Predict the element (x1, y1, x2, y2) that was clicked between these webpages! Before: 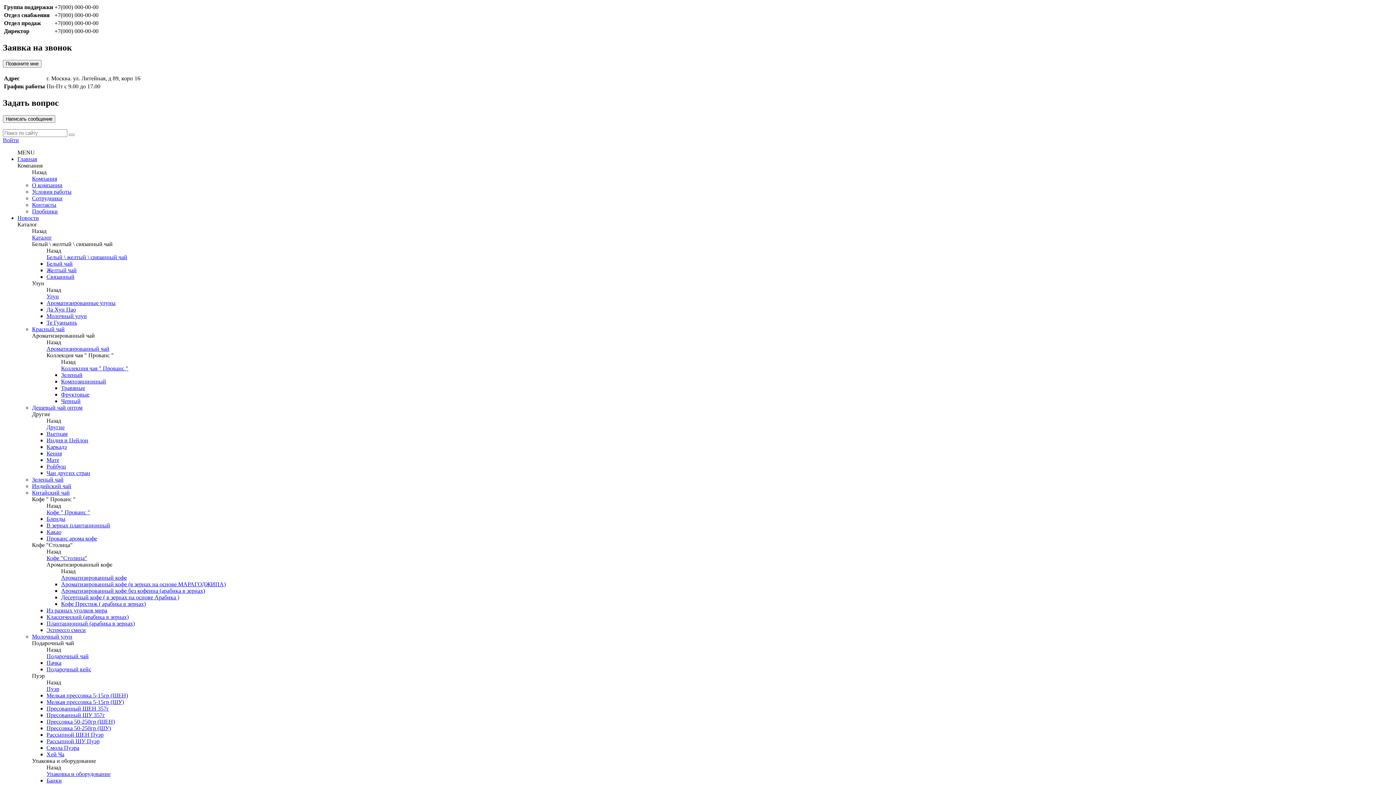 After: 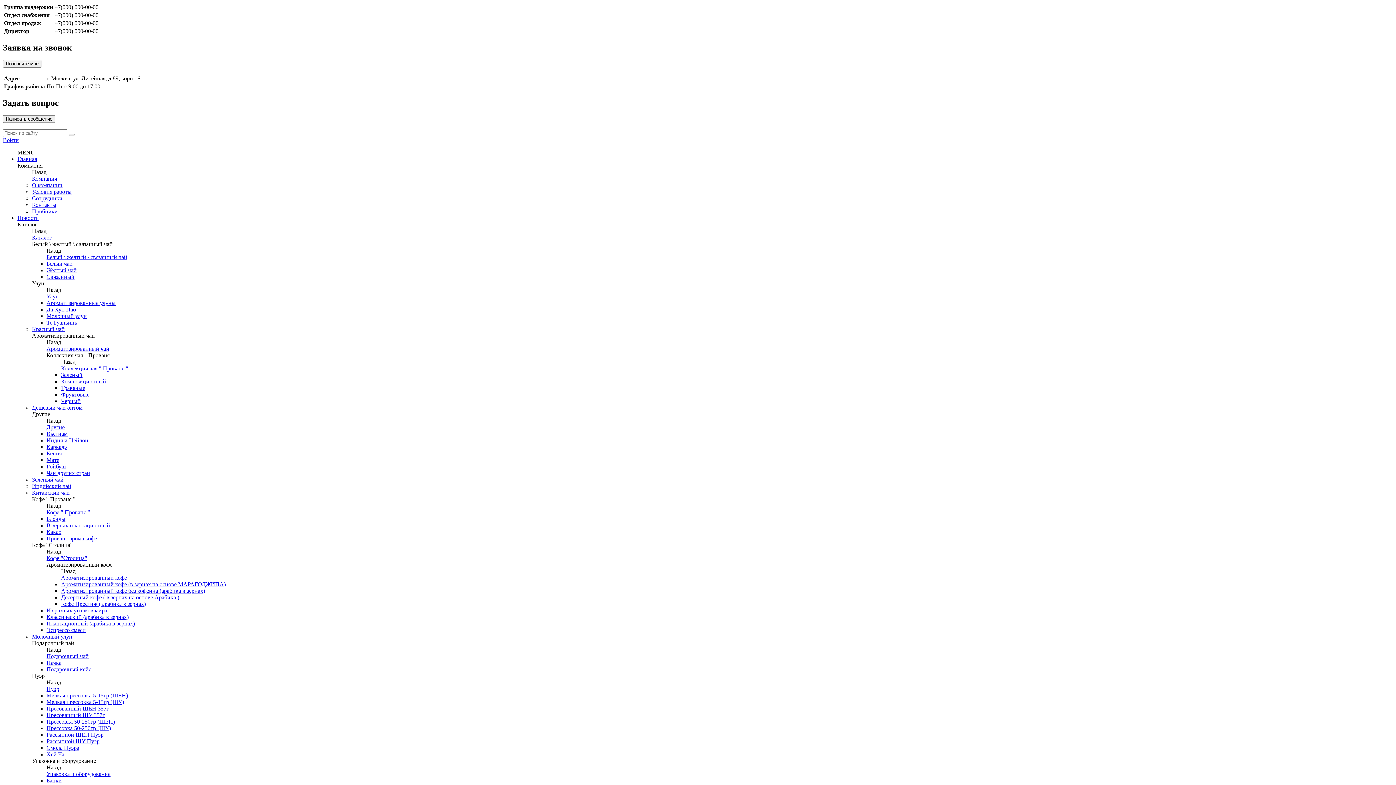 Action: bbox: (46, 312, 86, 319) label: Молочный улун